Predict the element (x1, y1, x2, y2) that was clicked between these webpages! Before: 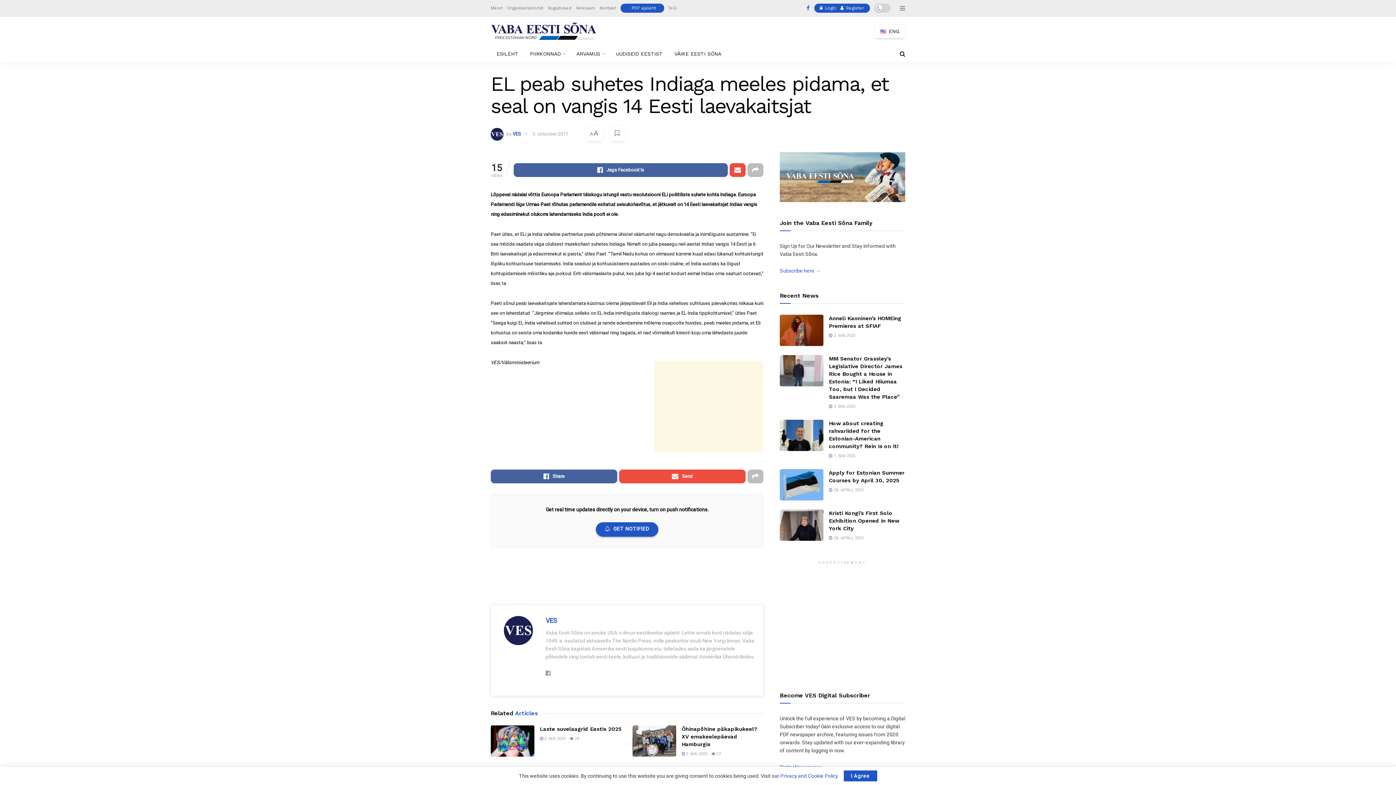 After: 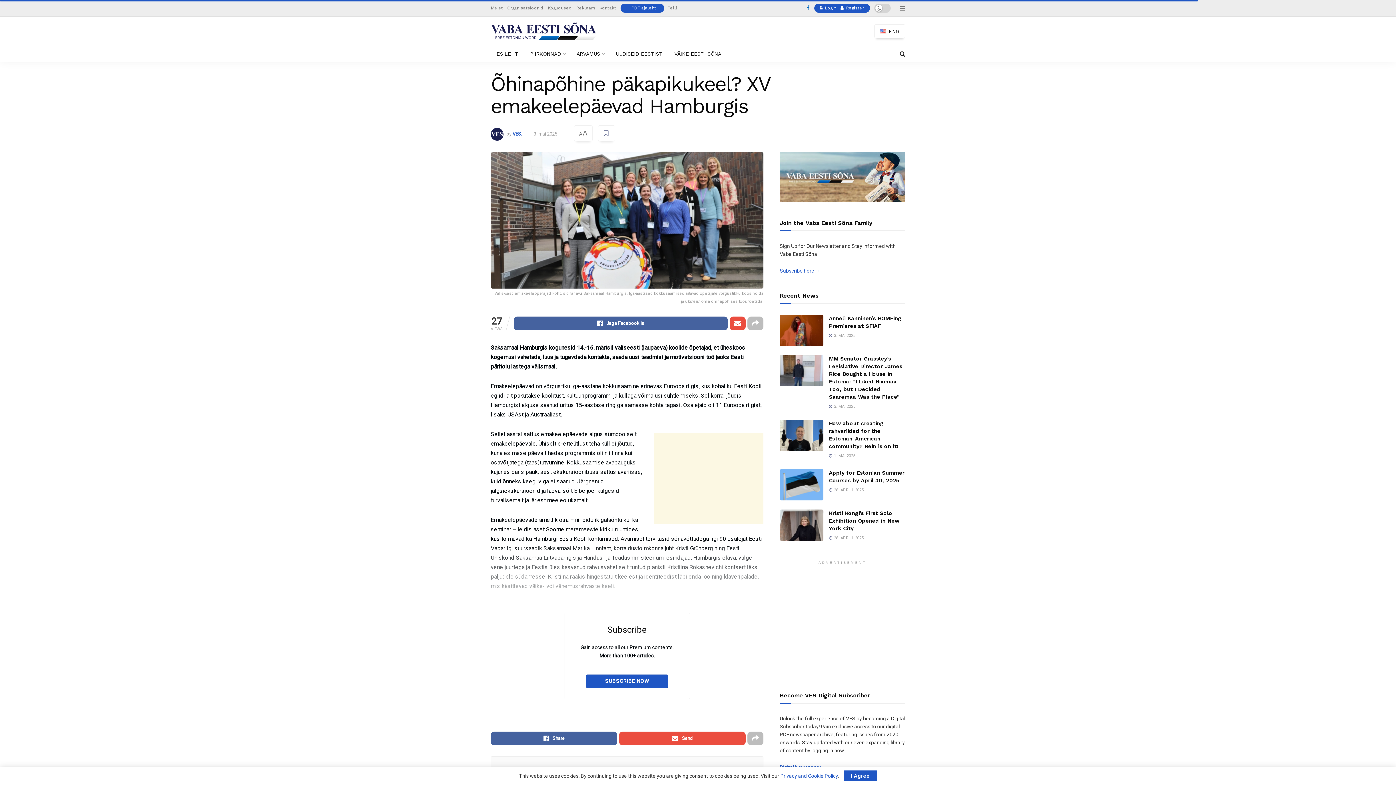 Action: label:  27 bbox: (711, 752, 721, 756)